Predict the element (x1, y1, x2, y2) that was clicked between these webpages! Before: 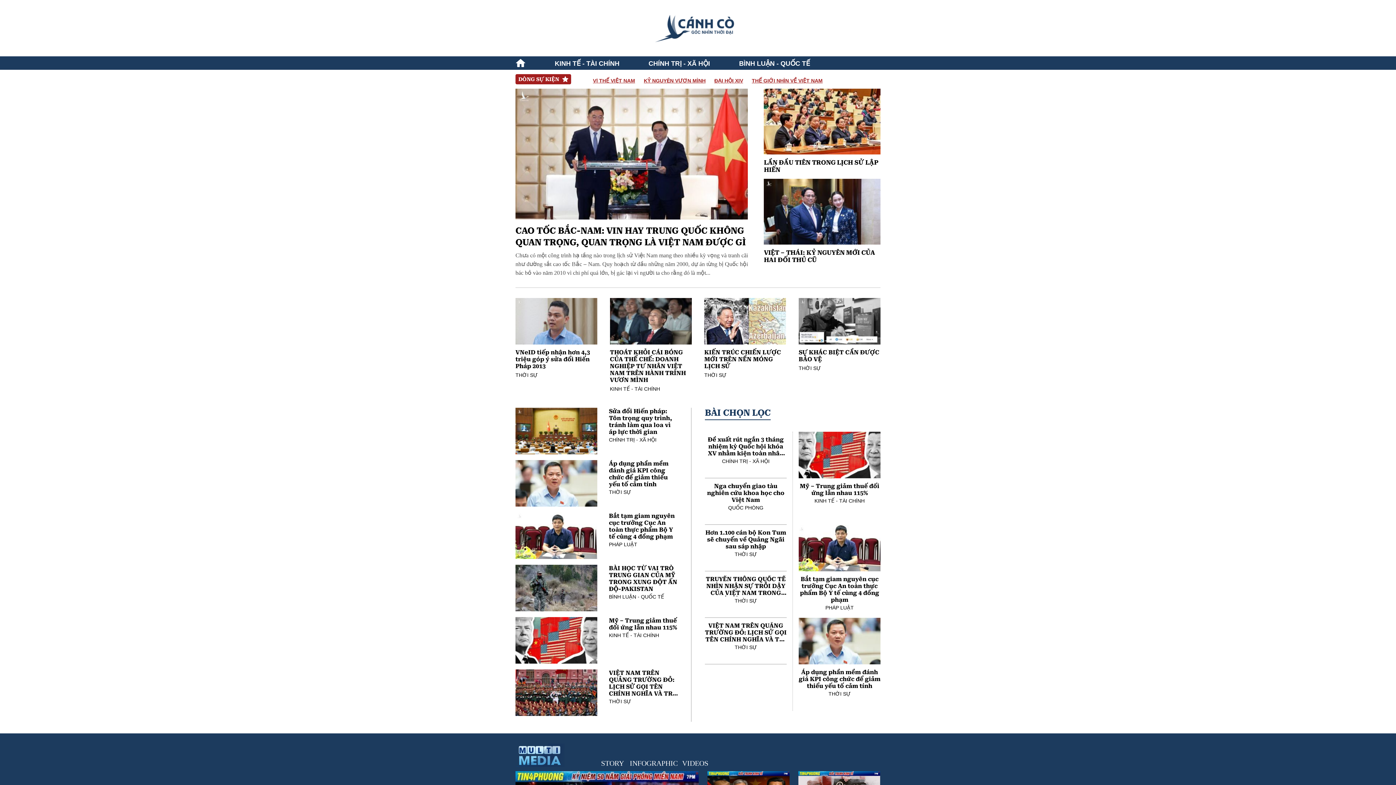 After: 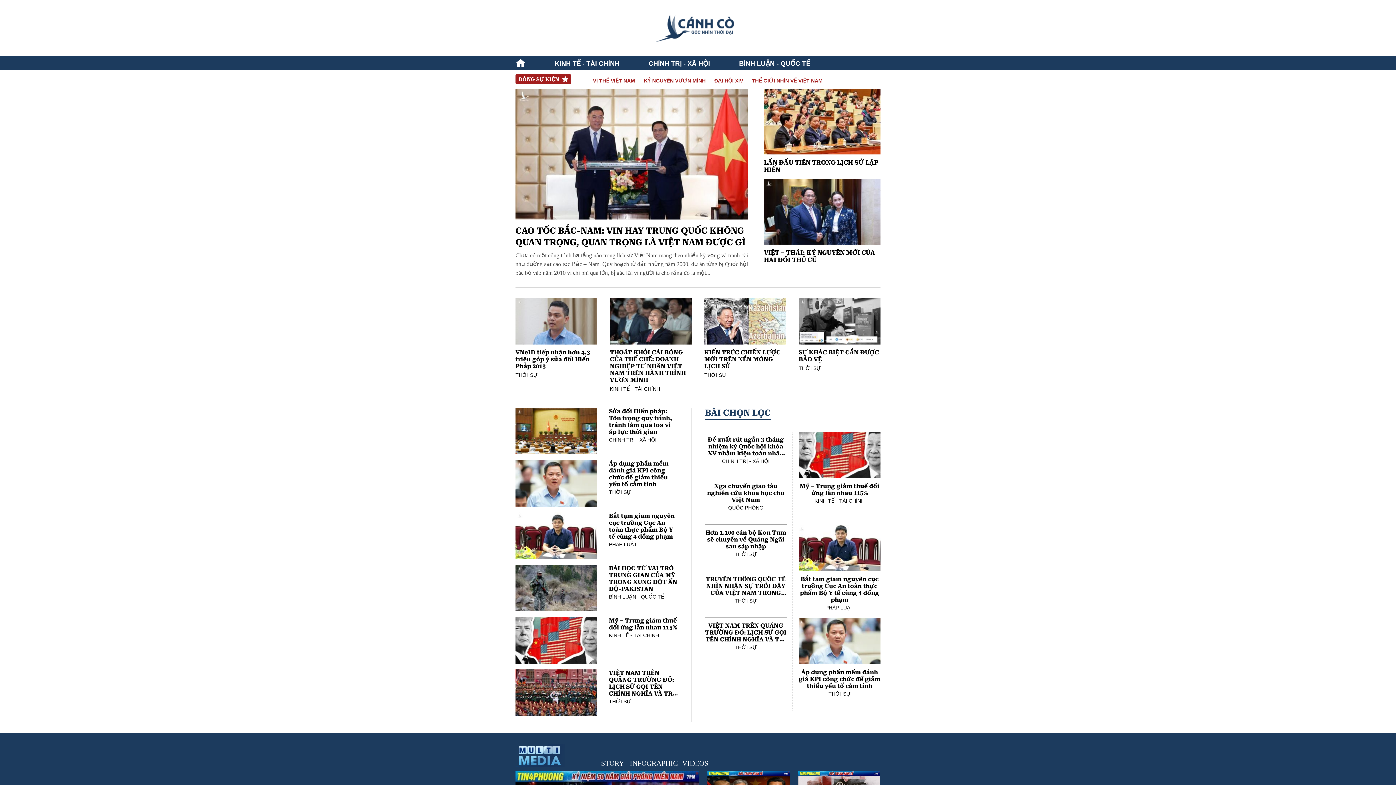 Action: bbox: (652, 8, 744, 47)